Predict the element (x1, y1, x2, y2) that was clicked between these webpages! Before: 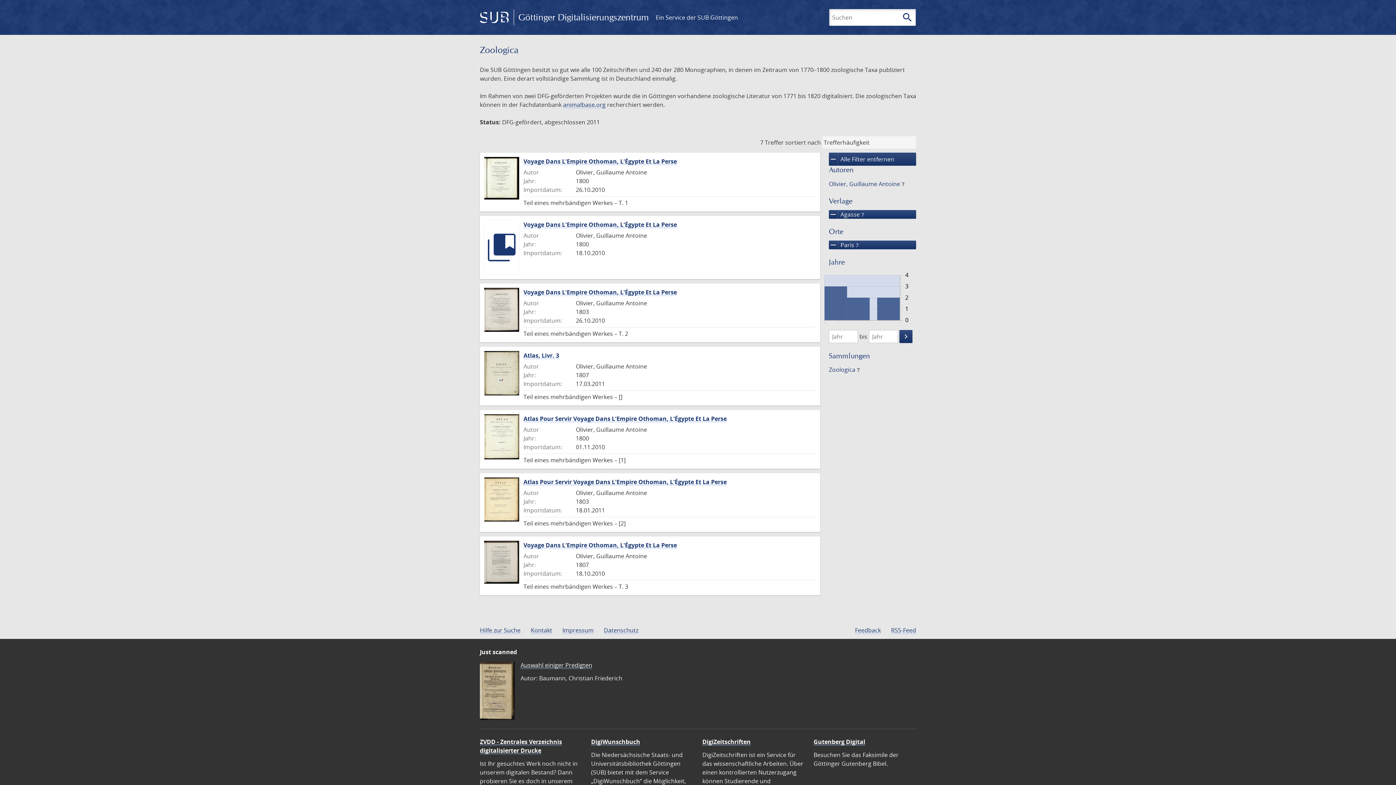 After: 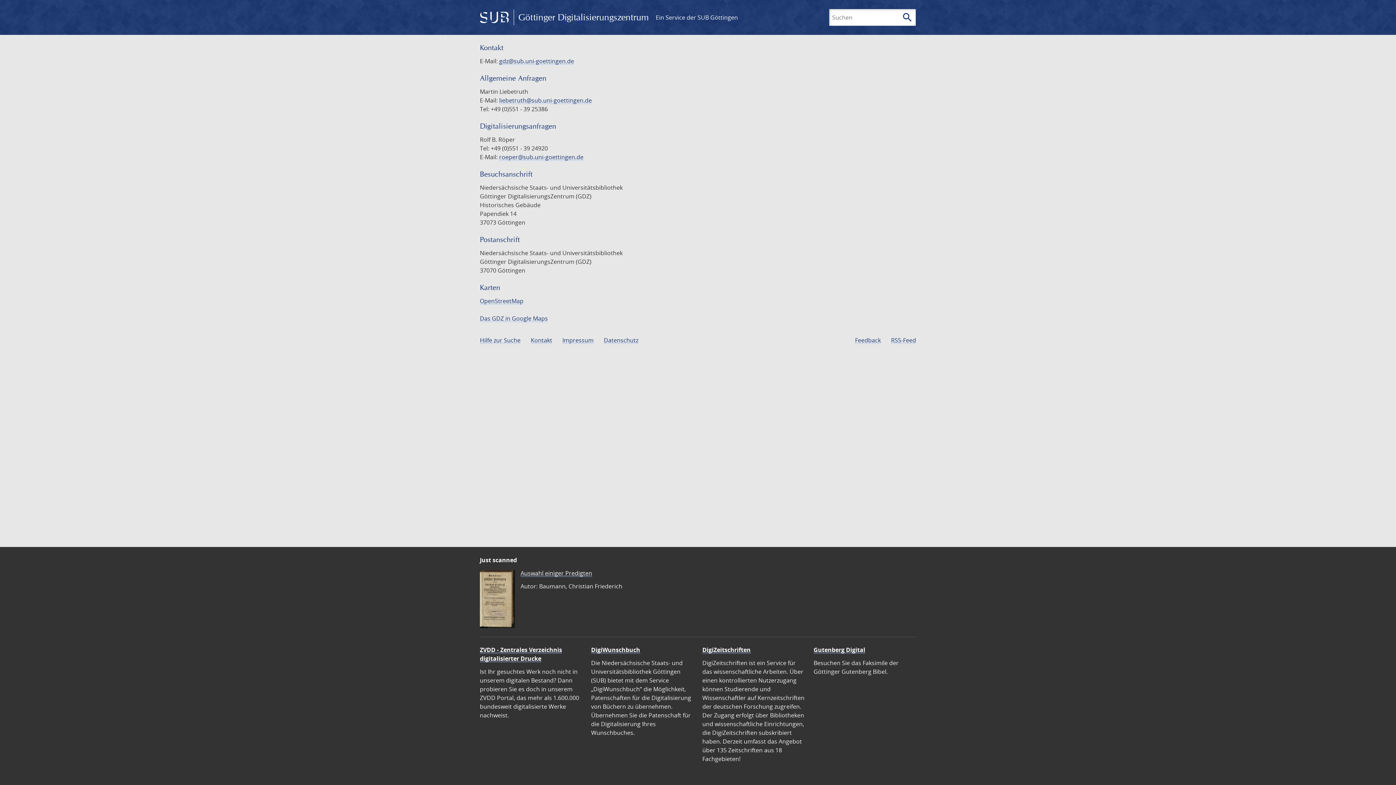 Action: bbox: (530, 626, 552, 634) label: Kontakt